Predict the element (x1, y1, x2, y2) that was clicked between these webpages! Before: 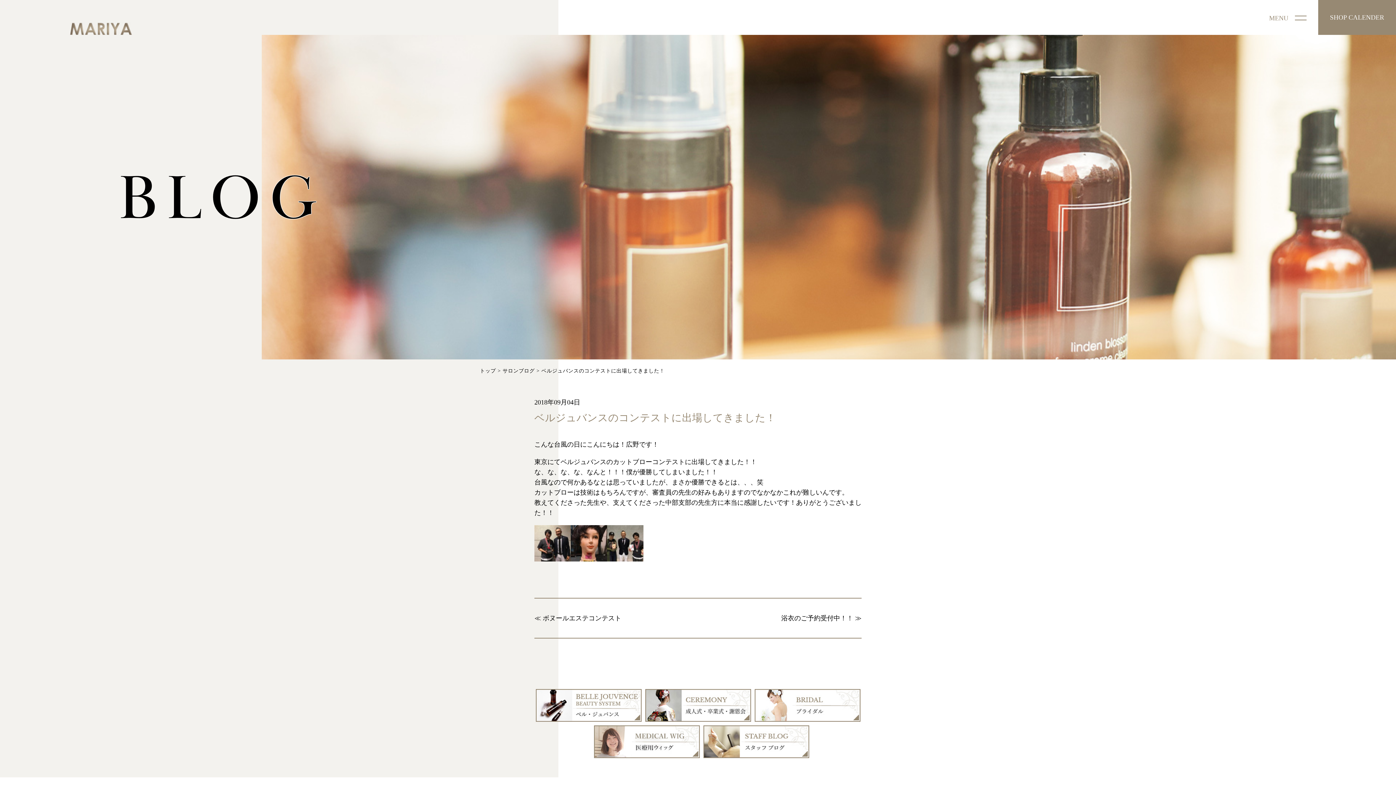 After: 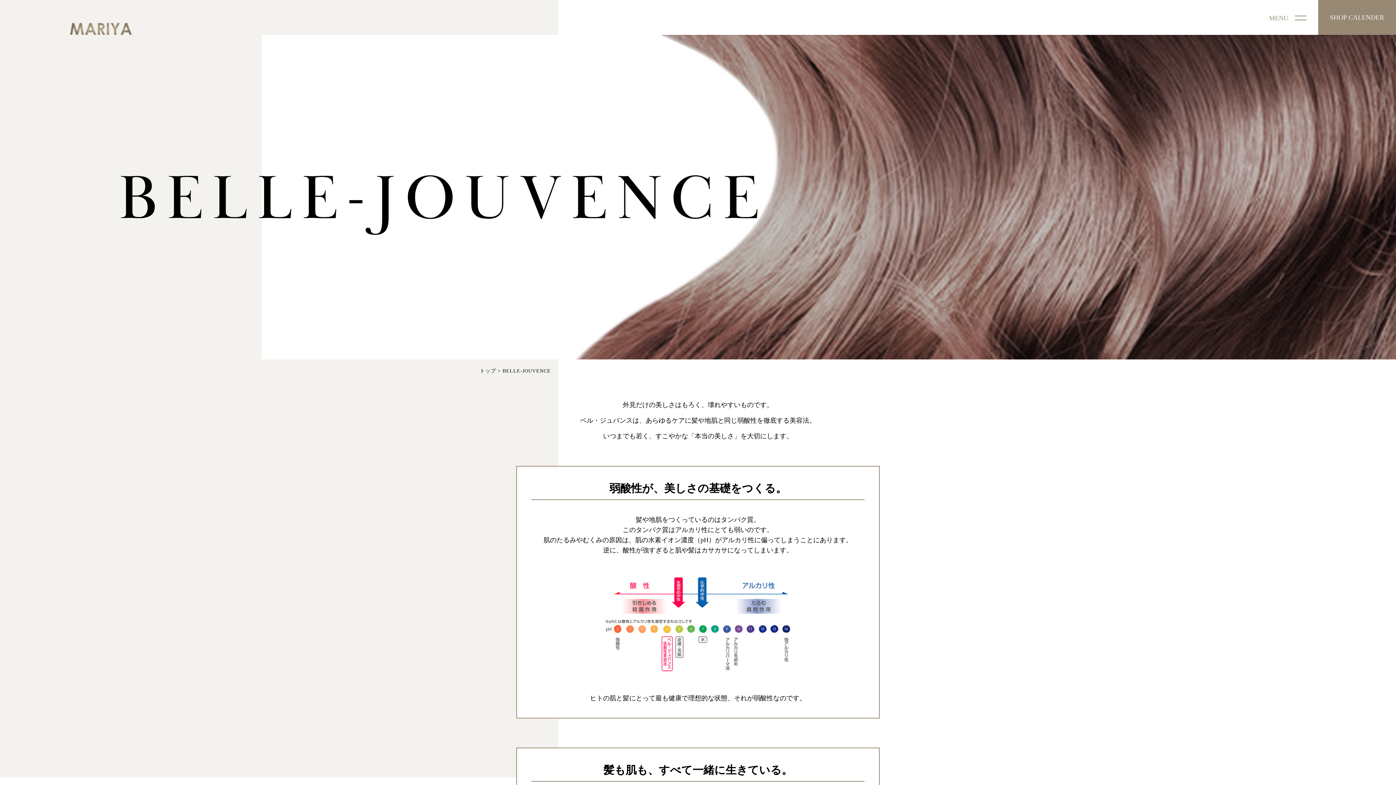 Action: bbox: (535, 689, 641, 722)